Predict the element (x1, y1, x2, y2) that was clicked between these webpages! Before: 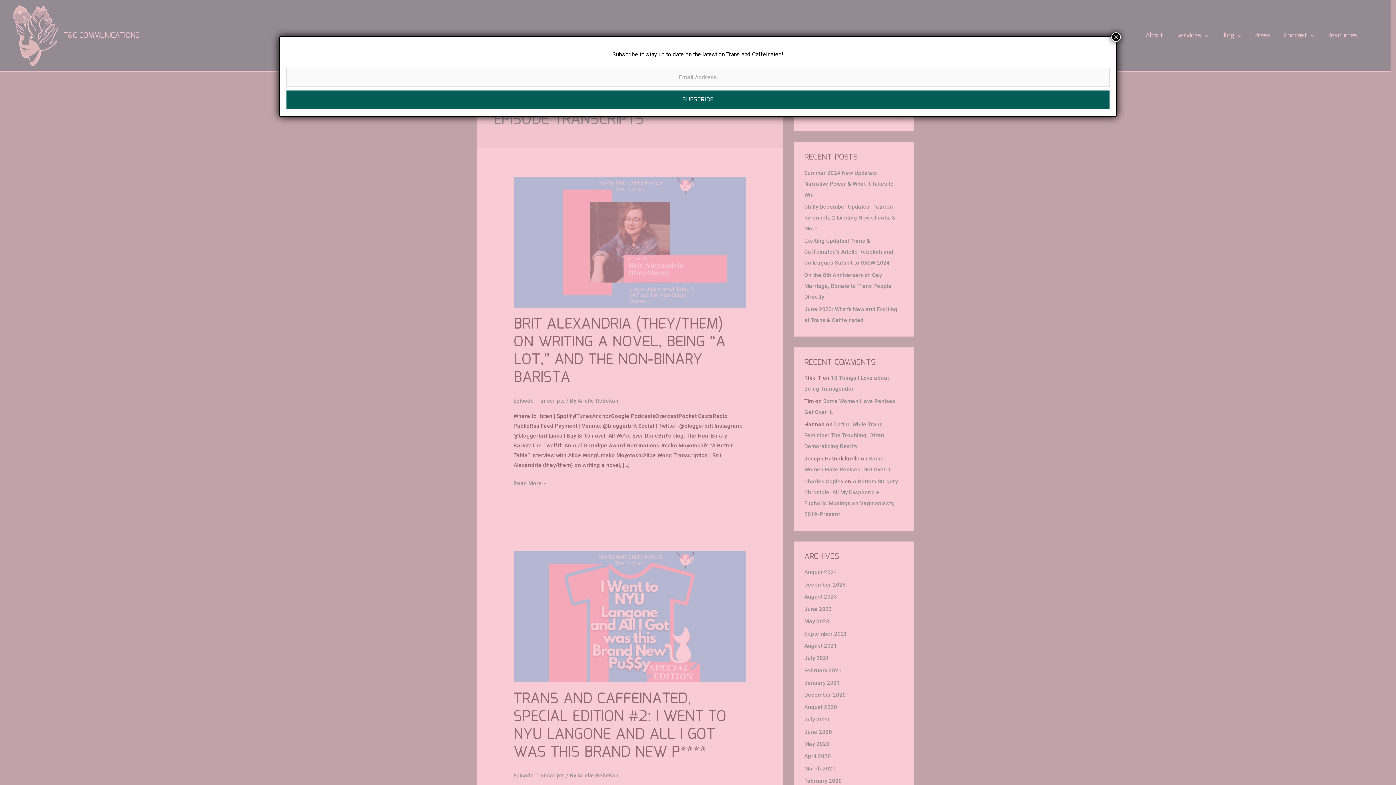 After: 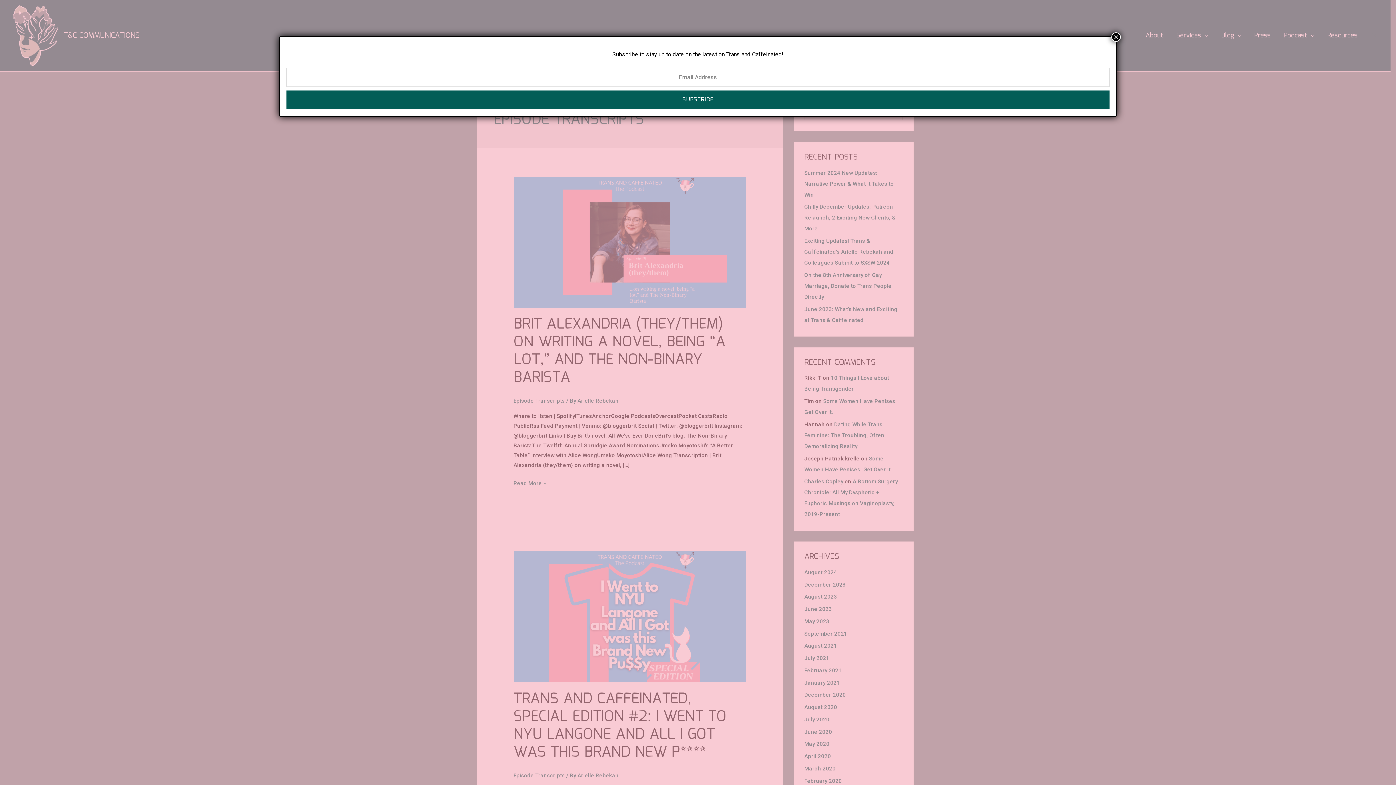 Action: label: SUBSCRIBE bbox: (286, 90, 1109, 109)